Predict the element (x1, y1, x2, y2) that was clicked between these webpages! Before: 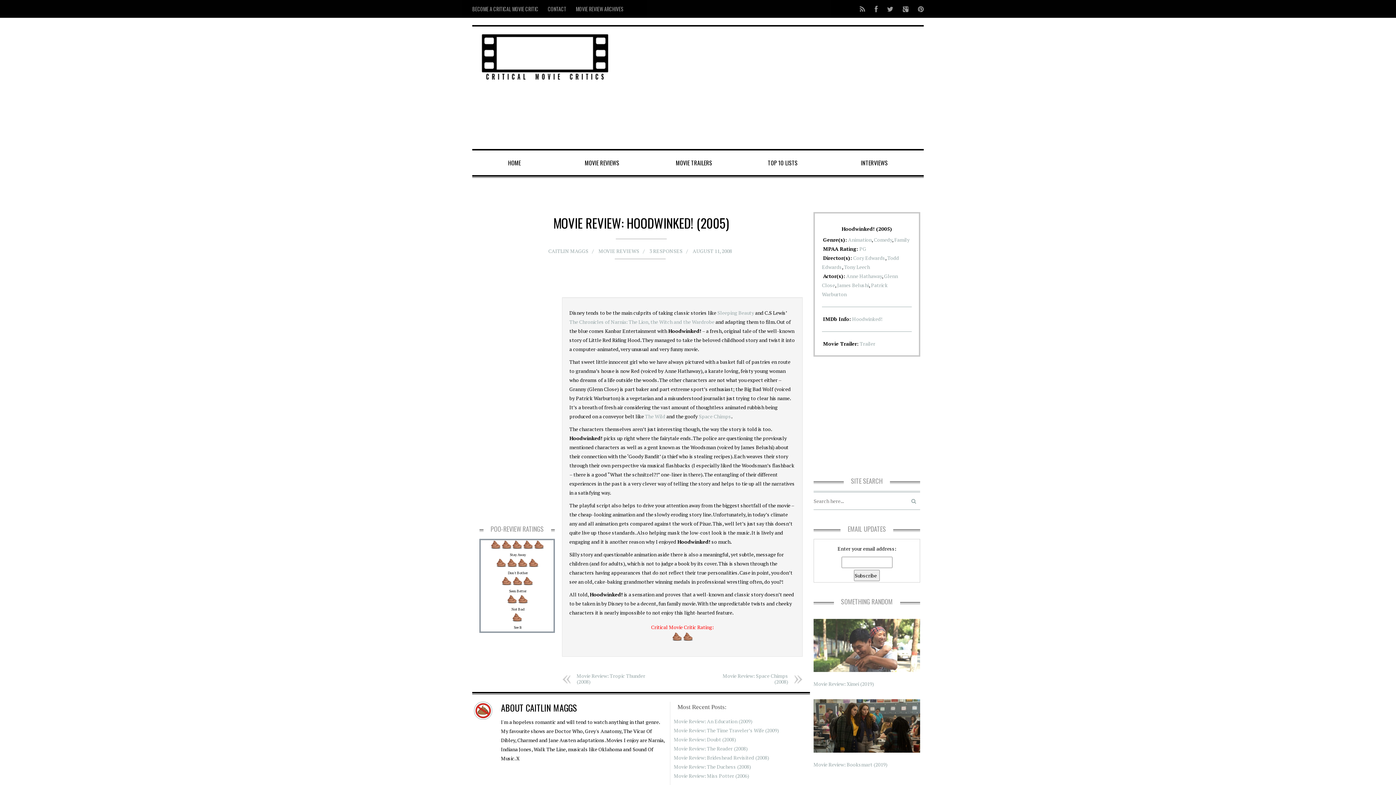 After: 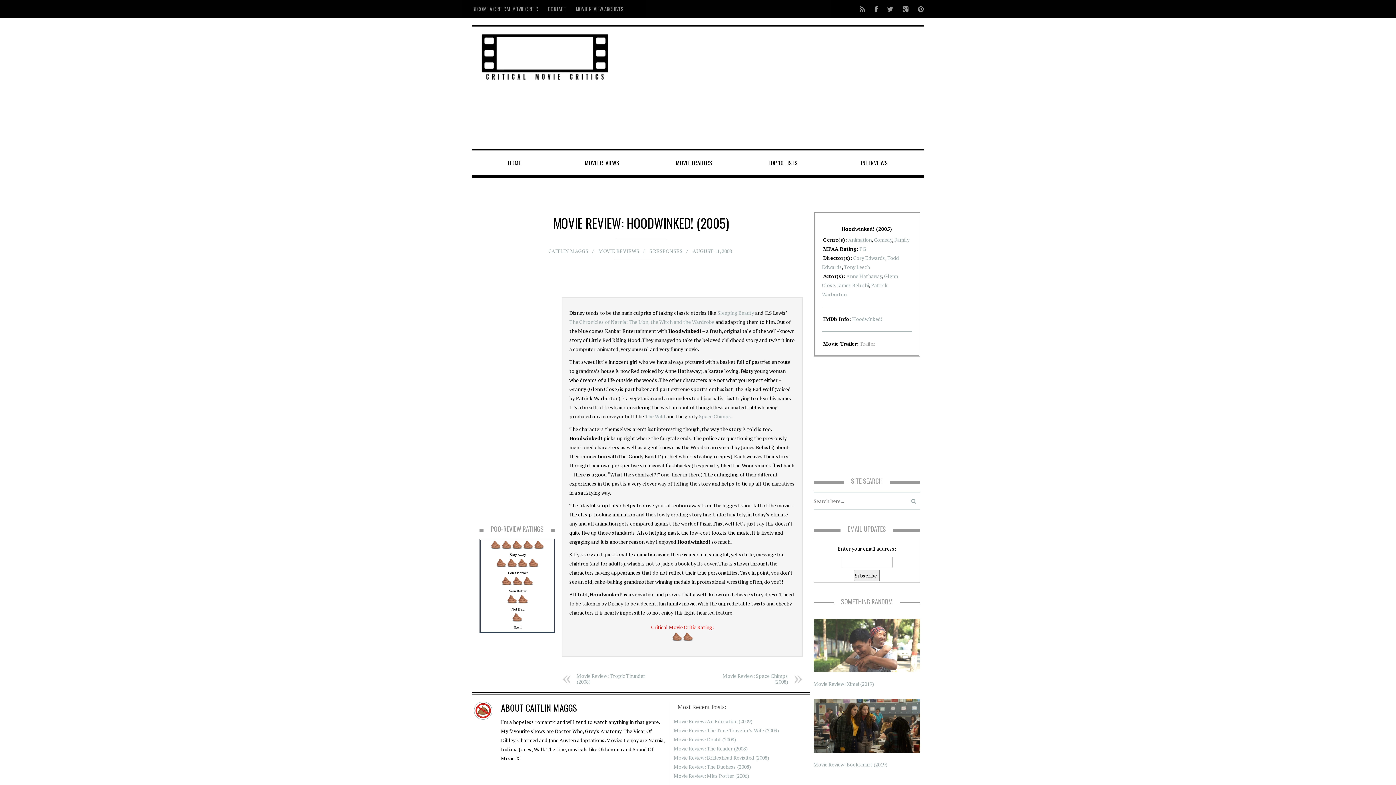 Action: label: Trailer bbox: (860, 340, 875, 347)